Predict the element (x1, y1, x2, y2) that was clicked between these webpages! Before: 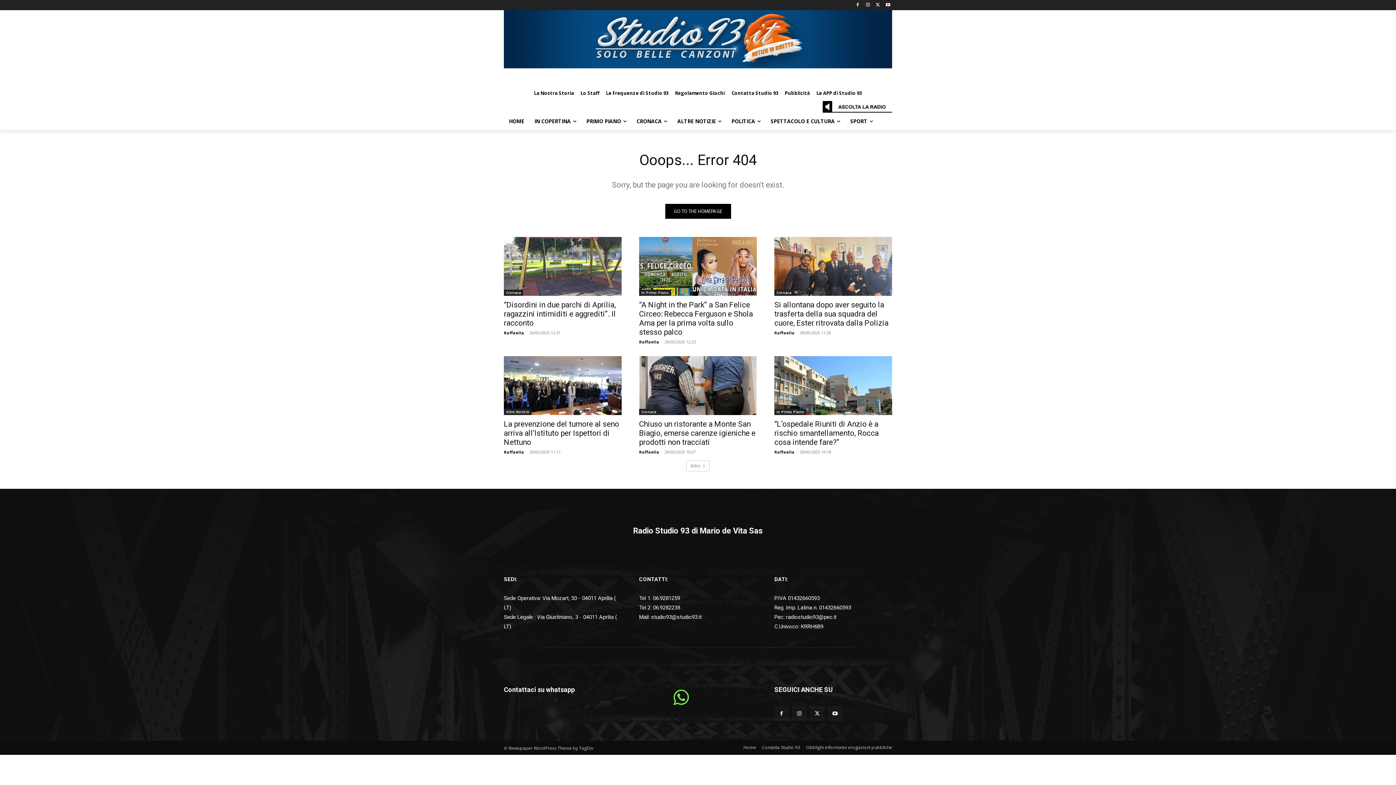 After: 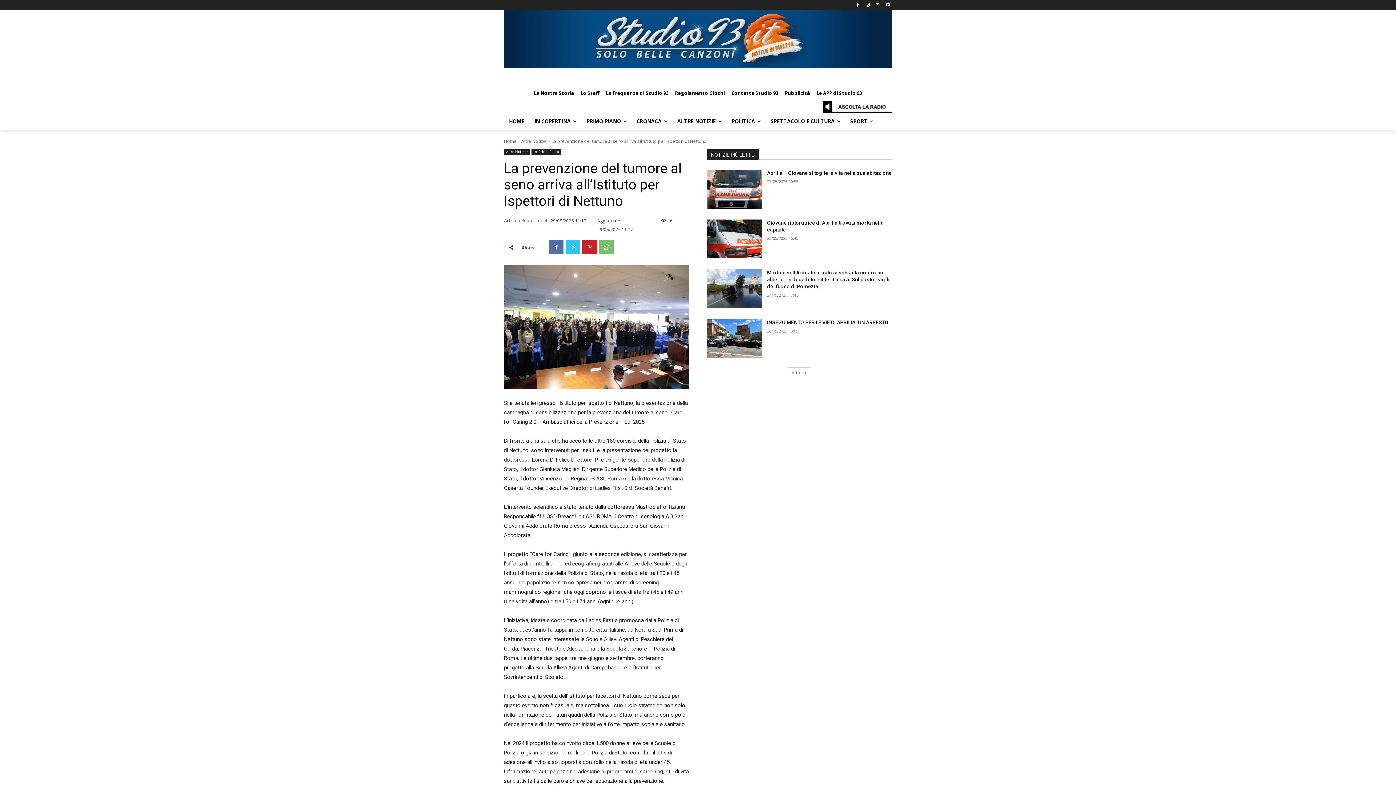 Action: bbox: (504, 356, 621, 415)